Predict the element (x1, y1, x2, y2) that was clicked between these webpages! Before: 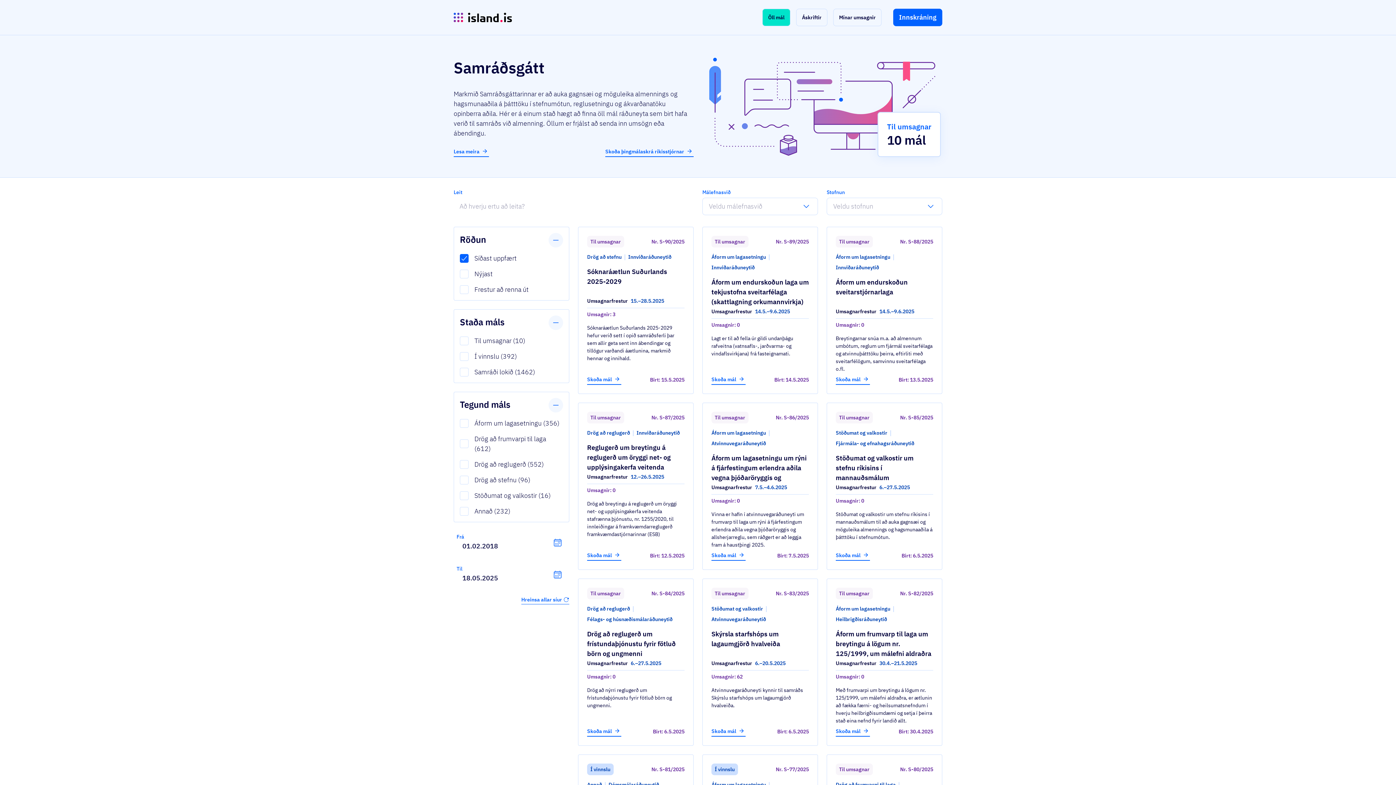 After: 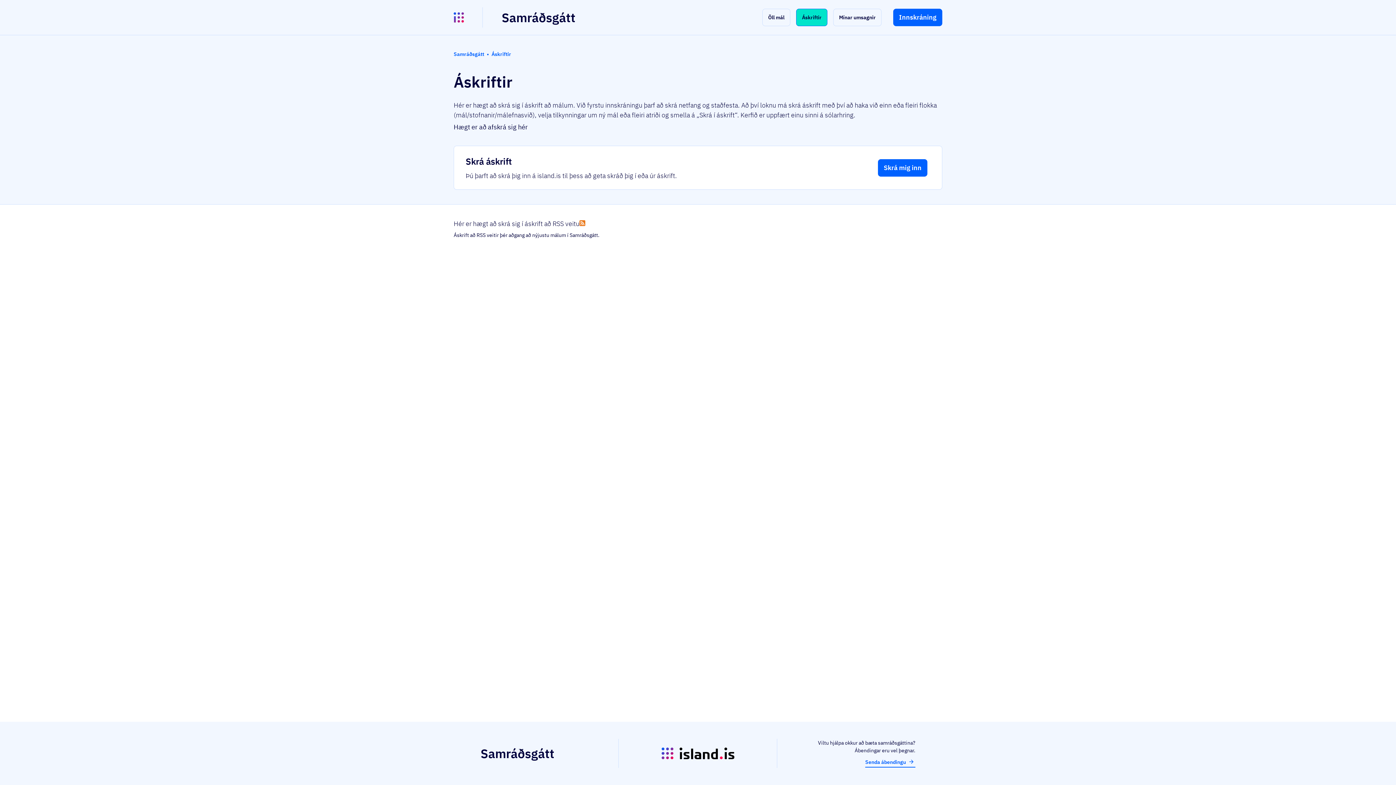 Action: label: Áskriftir bbox: (796, 8, 827, 26)